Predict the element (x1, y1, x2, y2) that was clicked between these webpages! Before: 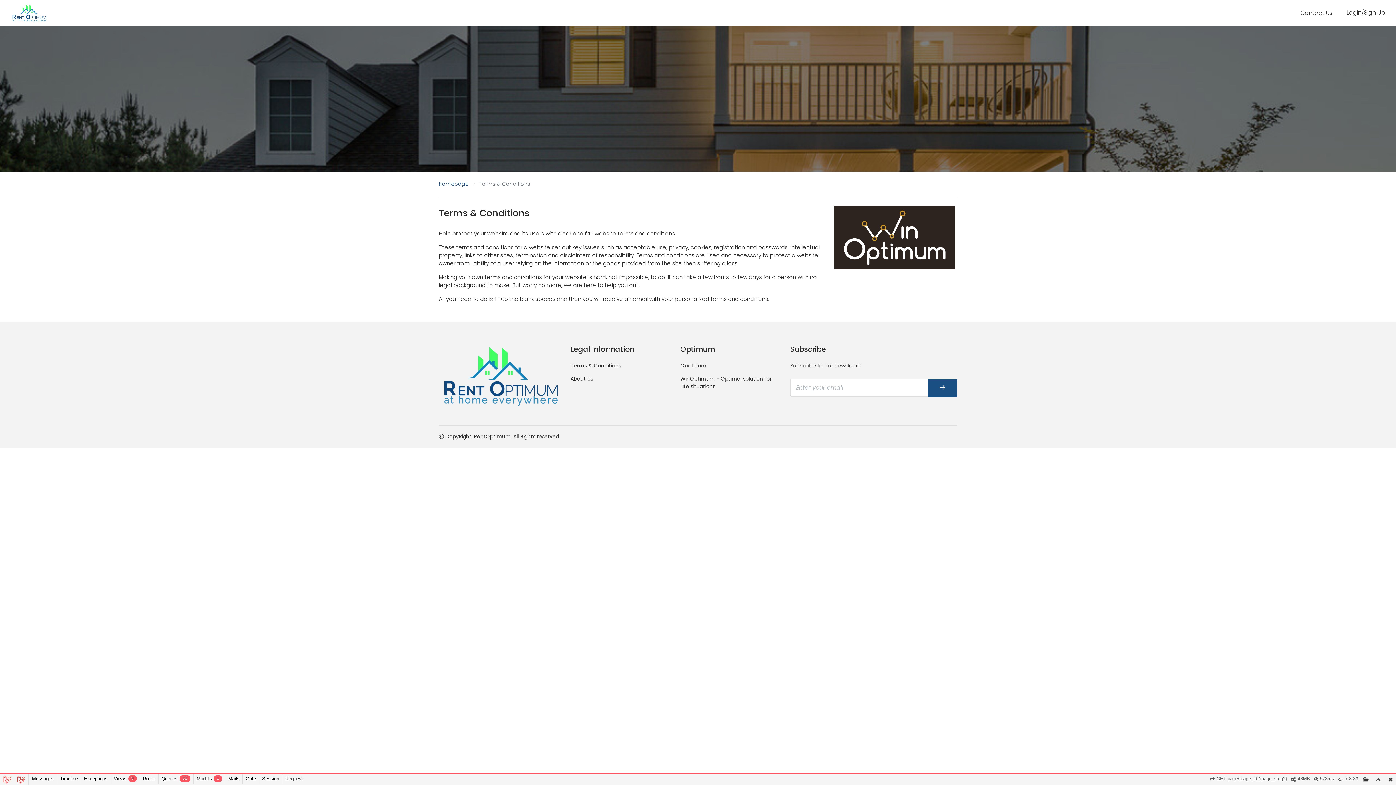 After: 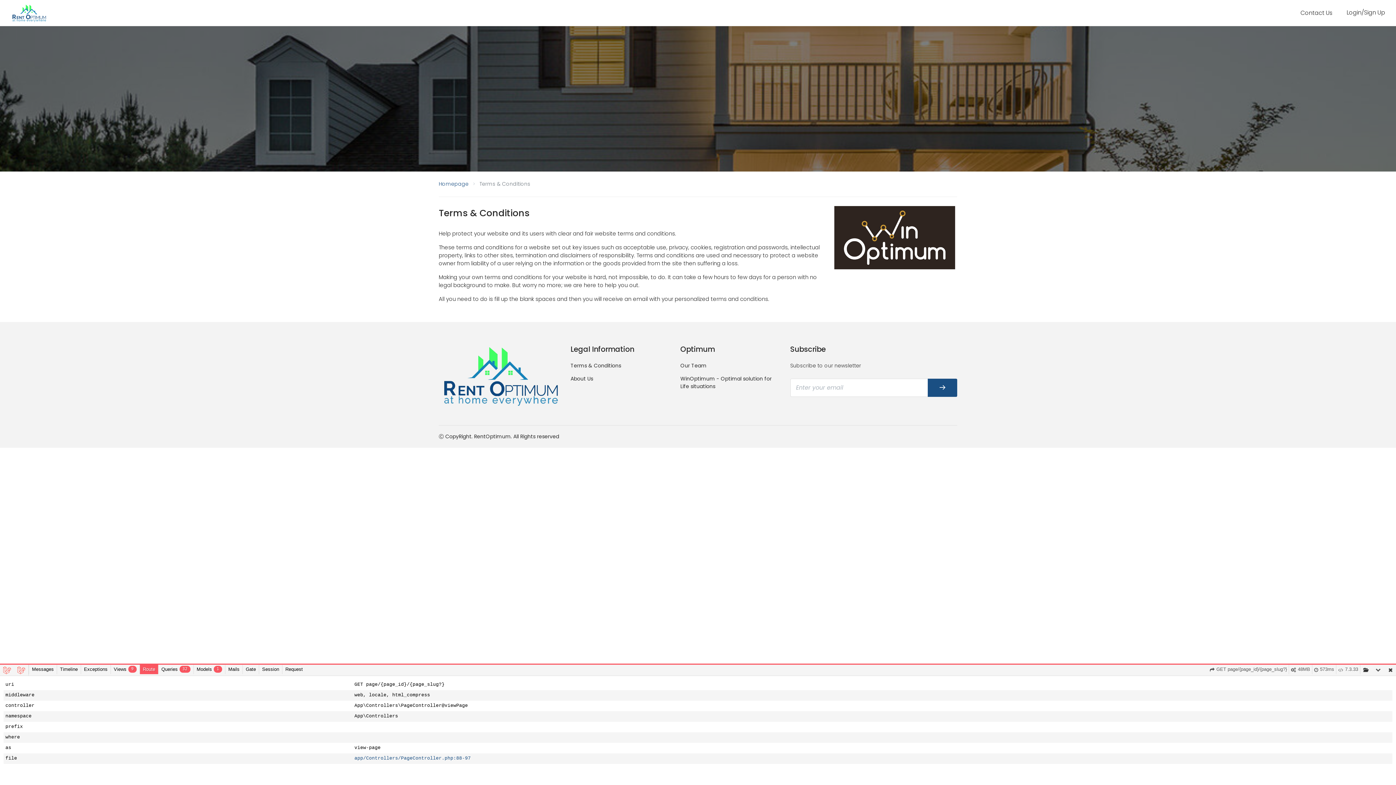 Action: label: Route bbox: (139, 774, 158, 784)